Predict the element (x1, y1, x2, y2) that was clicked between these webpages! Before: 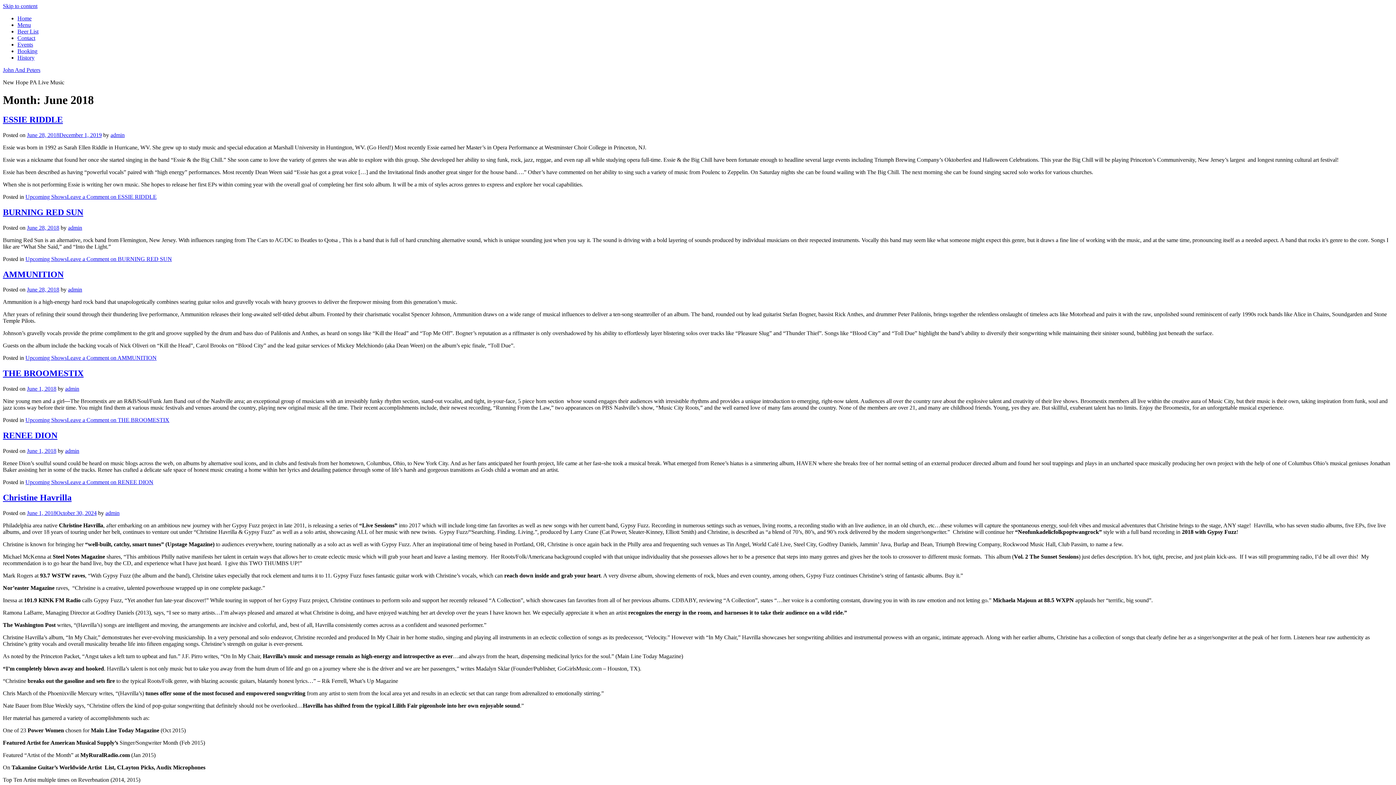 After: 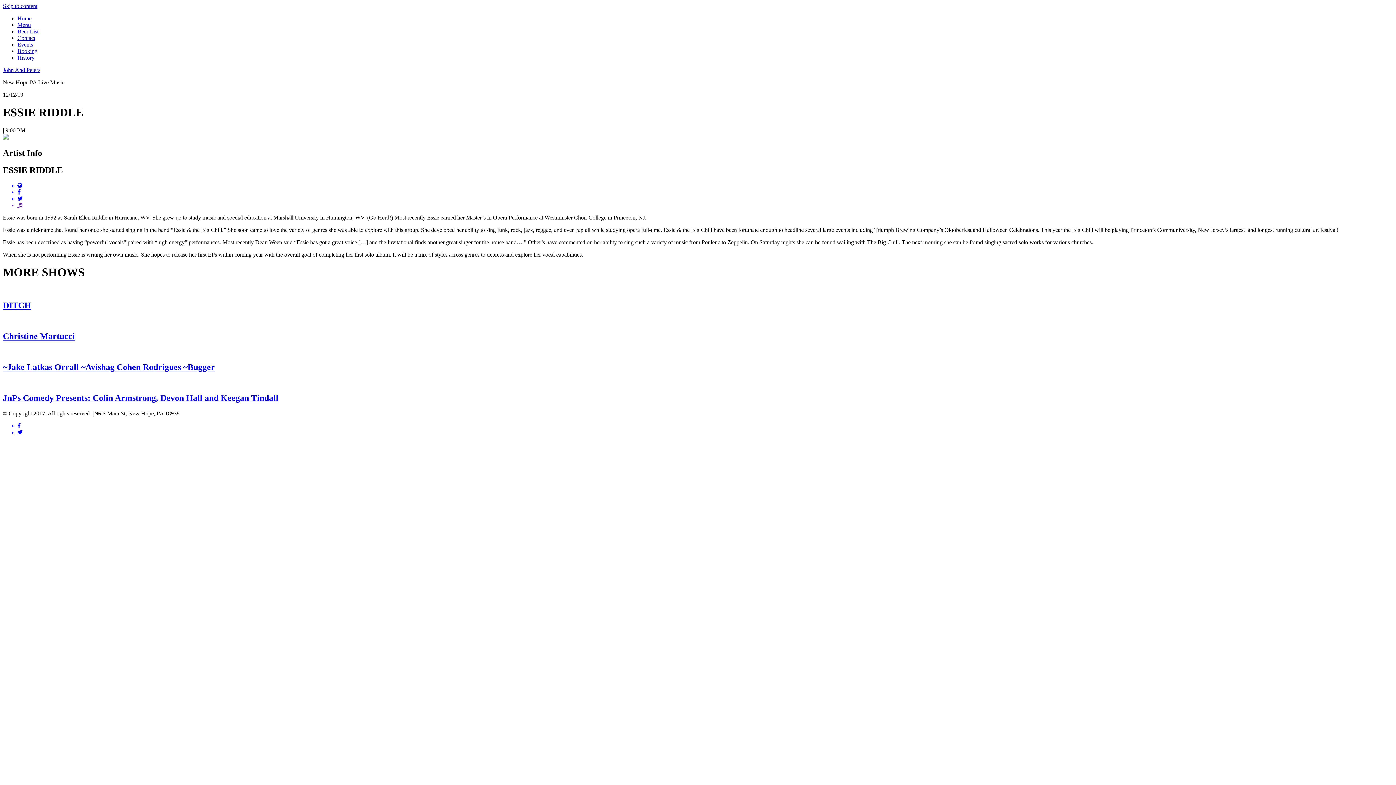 Action: label: Leave a Comment on ESSIE RIDDLE bbox: (66, 193, 156, 199)